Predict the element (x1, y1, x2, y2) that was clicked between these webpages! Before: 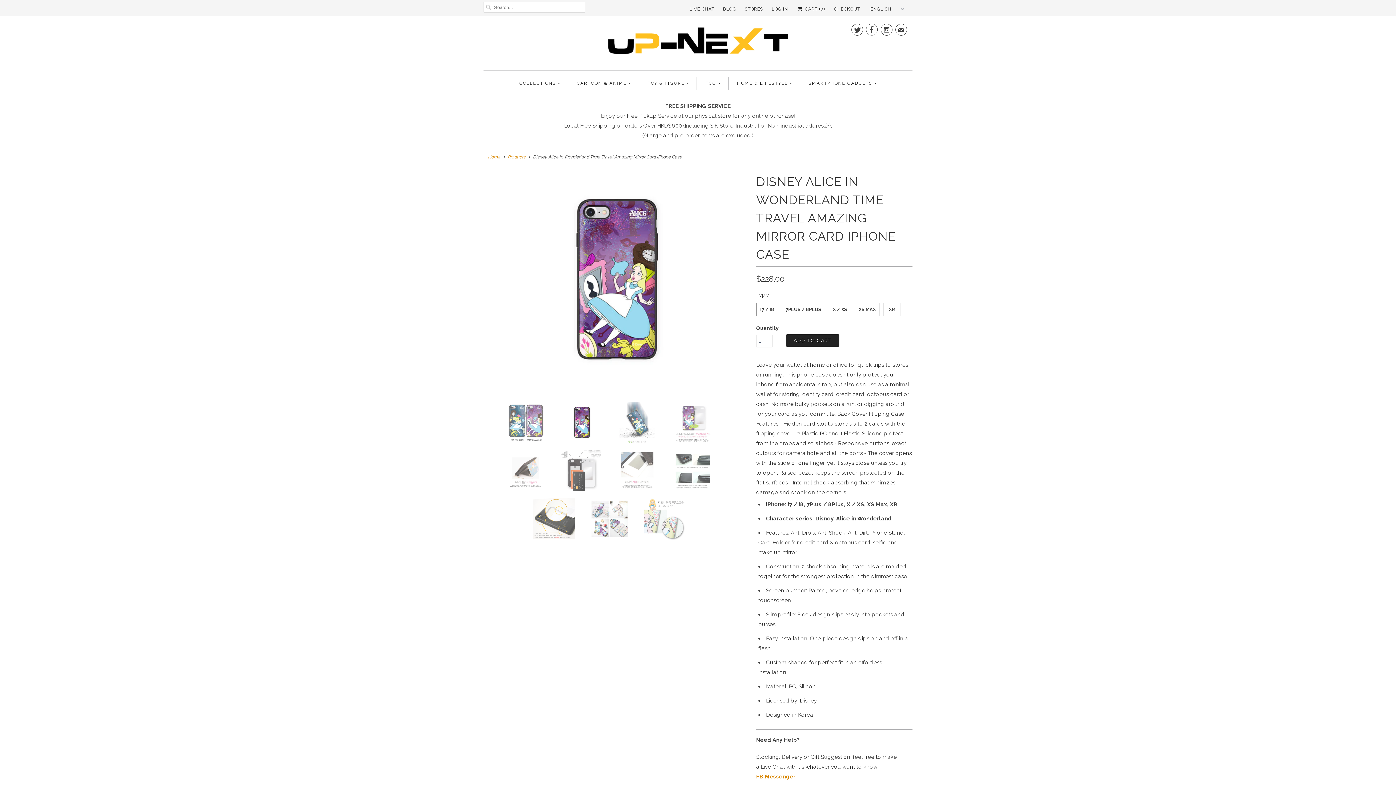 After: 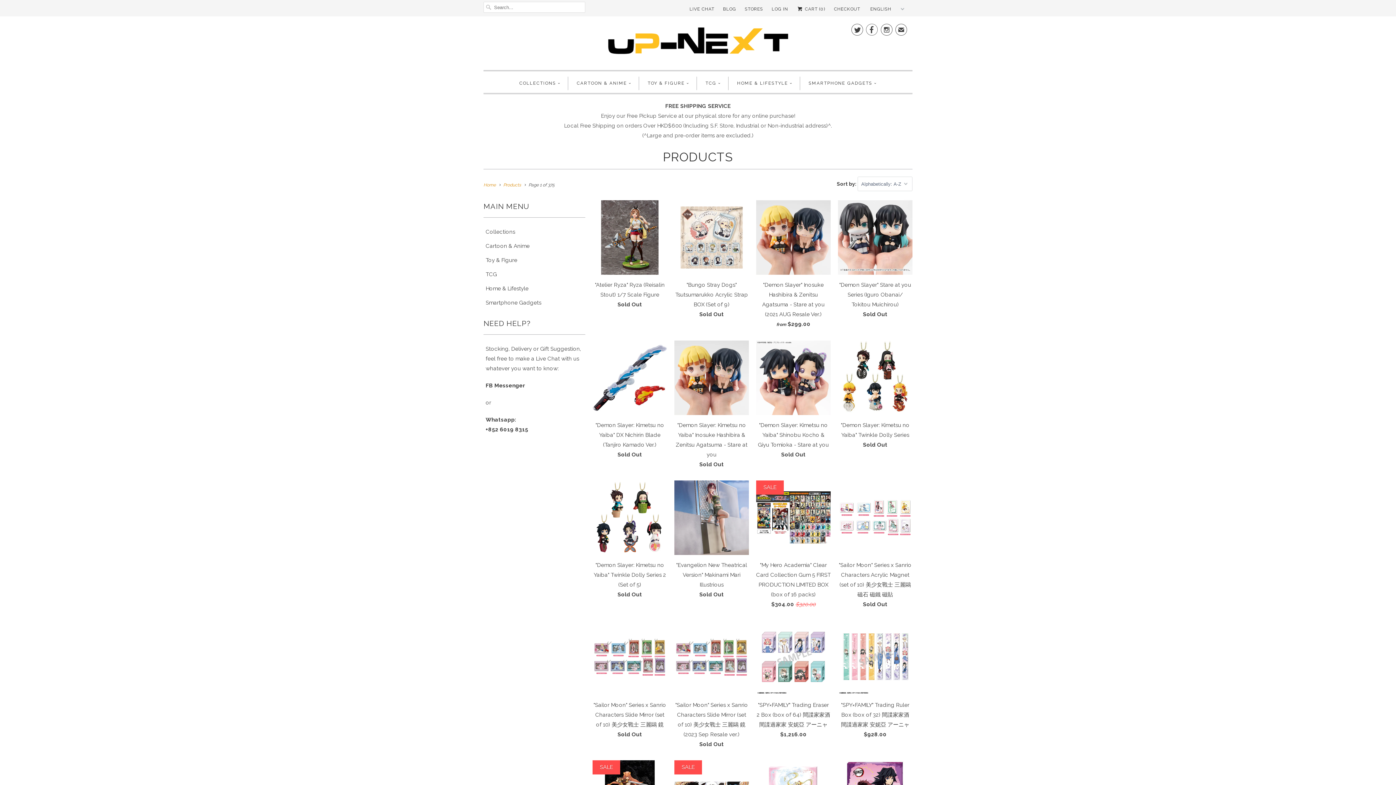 Action: bbox: (507, 154, 525, 159) label: Products